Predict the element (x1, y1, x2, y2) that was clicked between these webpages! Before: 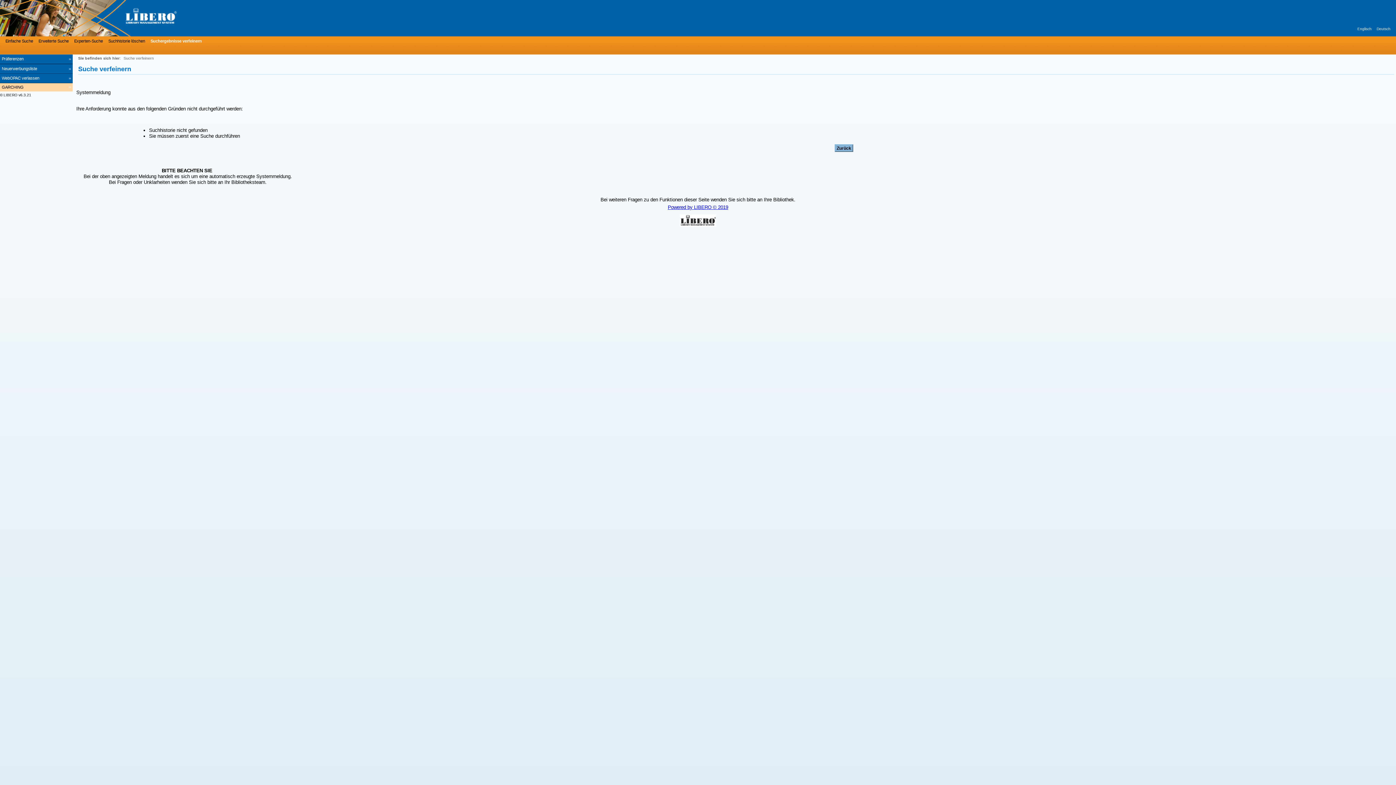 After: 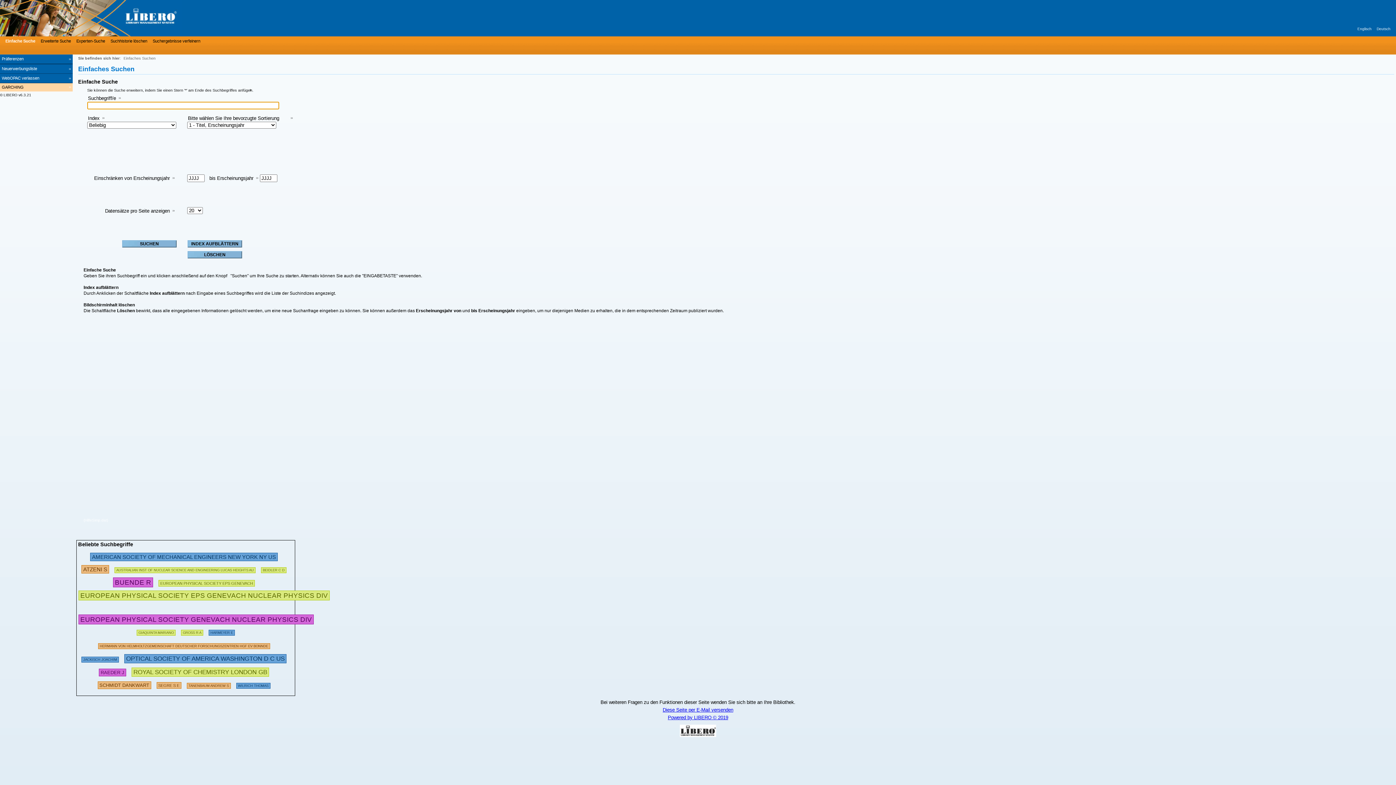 Action: bbox: (106, 37, 145, 44) label: Suchhistorie löschen